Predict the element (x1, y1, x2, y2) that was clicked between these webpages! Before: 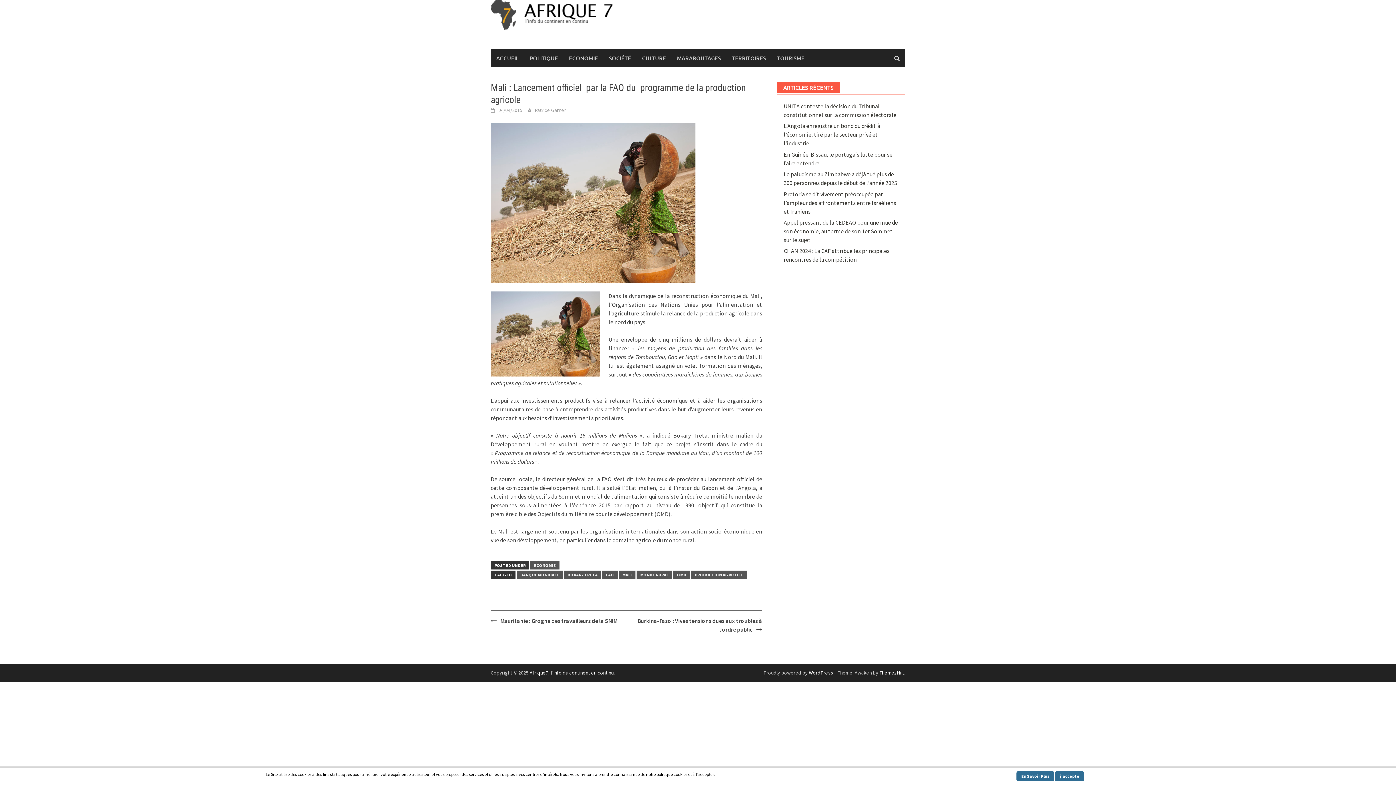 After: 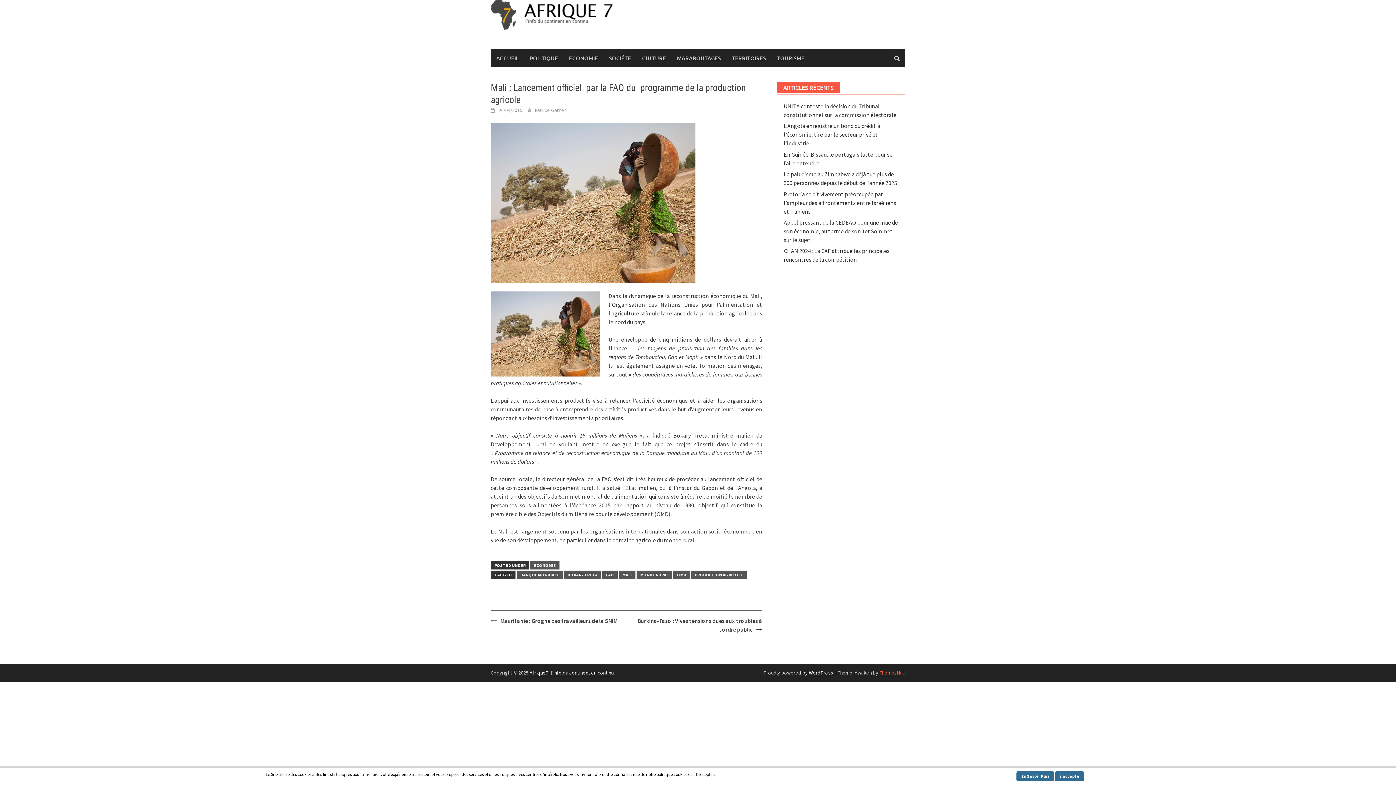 Action: label: ThemezHut bbox: (879, 669, 904, 676)